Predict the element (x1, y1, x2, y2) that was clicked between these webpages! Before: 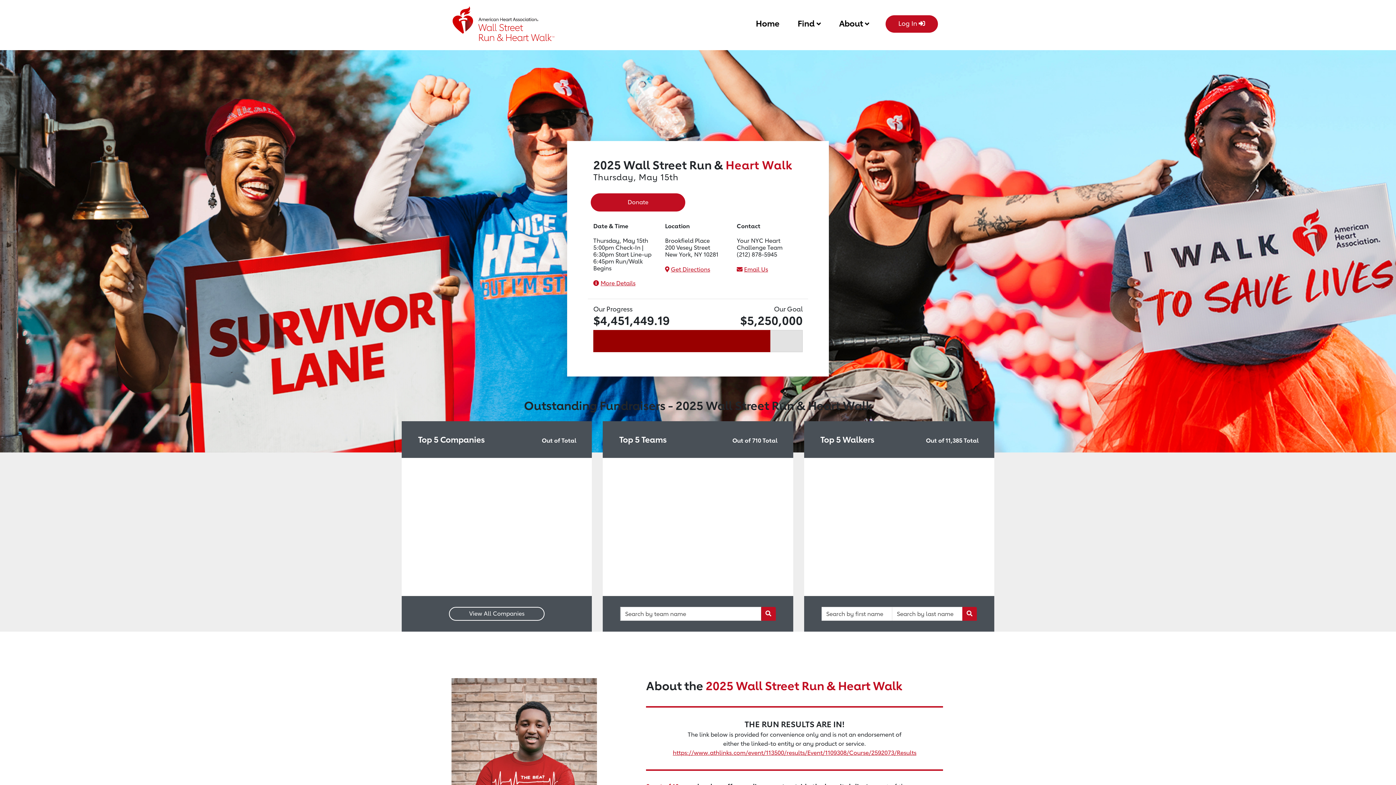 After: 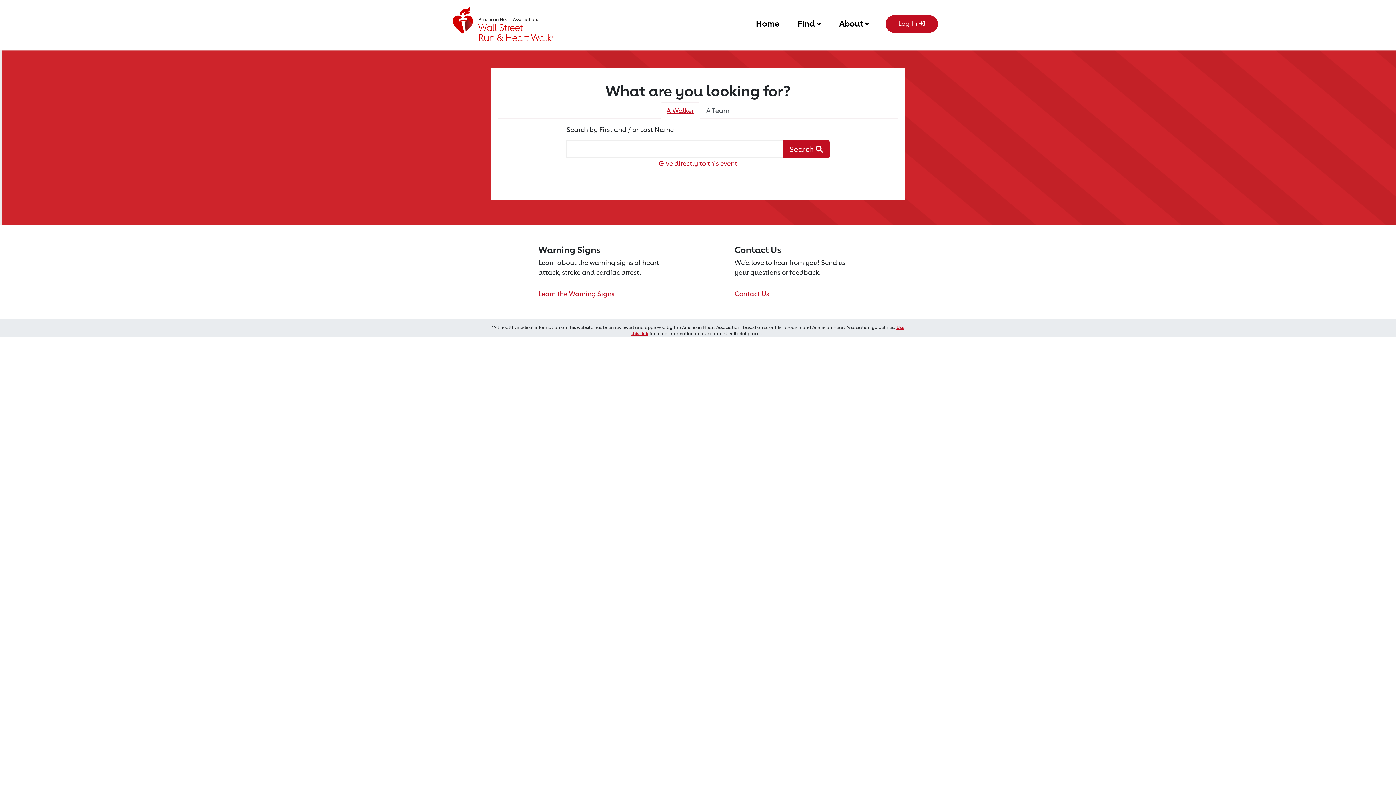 Action: bbox: (590, 193, 685, 211) label: Donate